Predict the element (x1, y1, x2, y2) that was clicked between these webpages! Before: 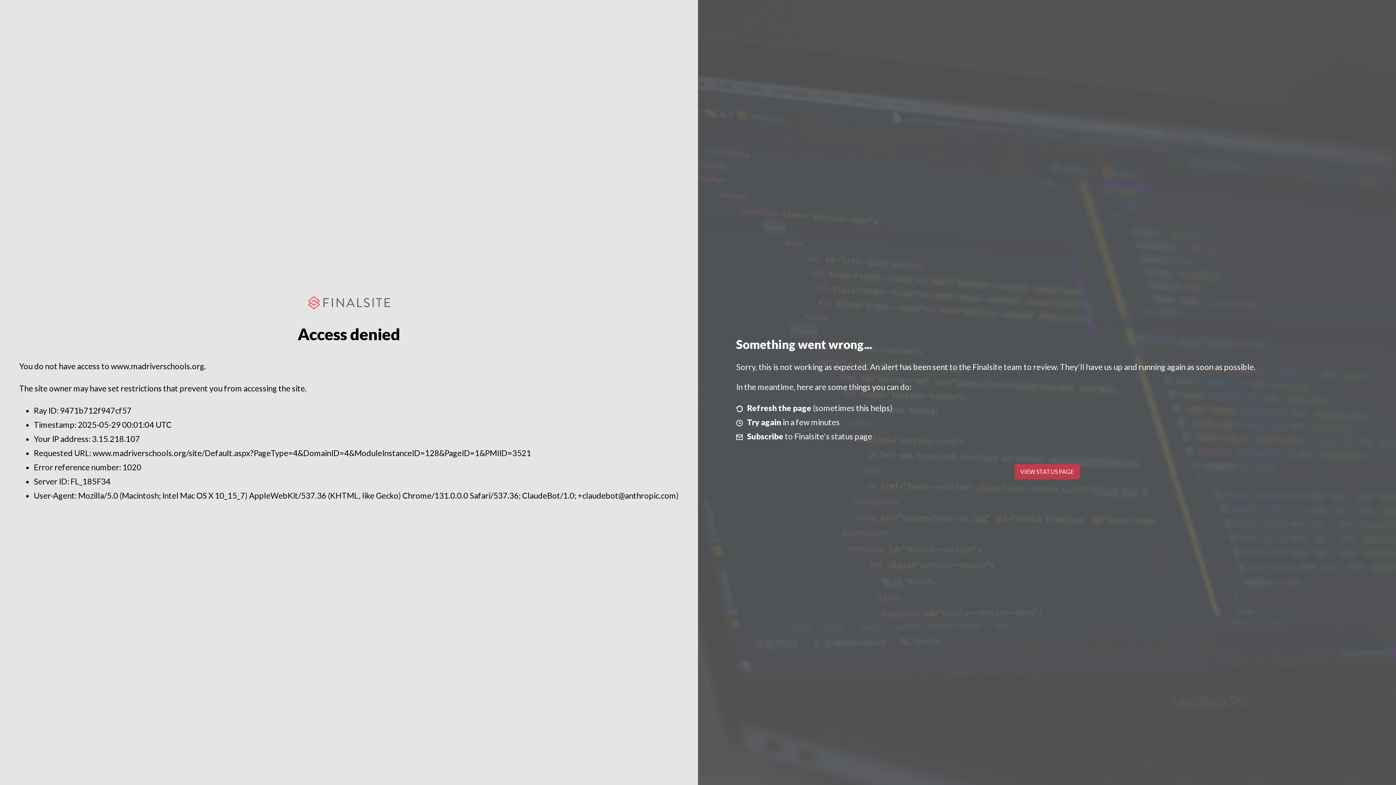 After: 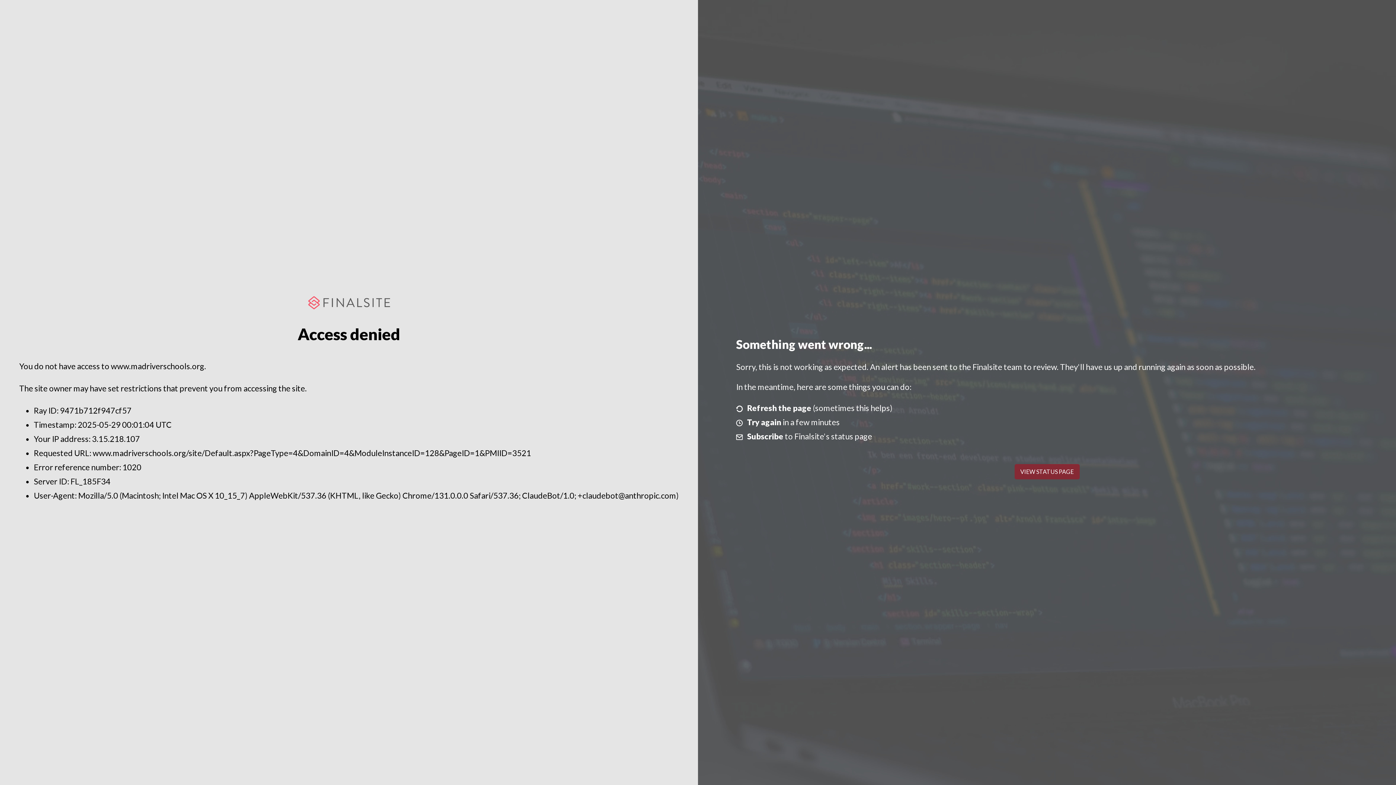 Action: bbox: (1014, 464, 1079, 479) label: VIEW STATUS PAGE